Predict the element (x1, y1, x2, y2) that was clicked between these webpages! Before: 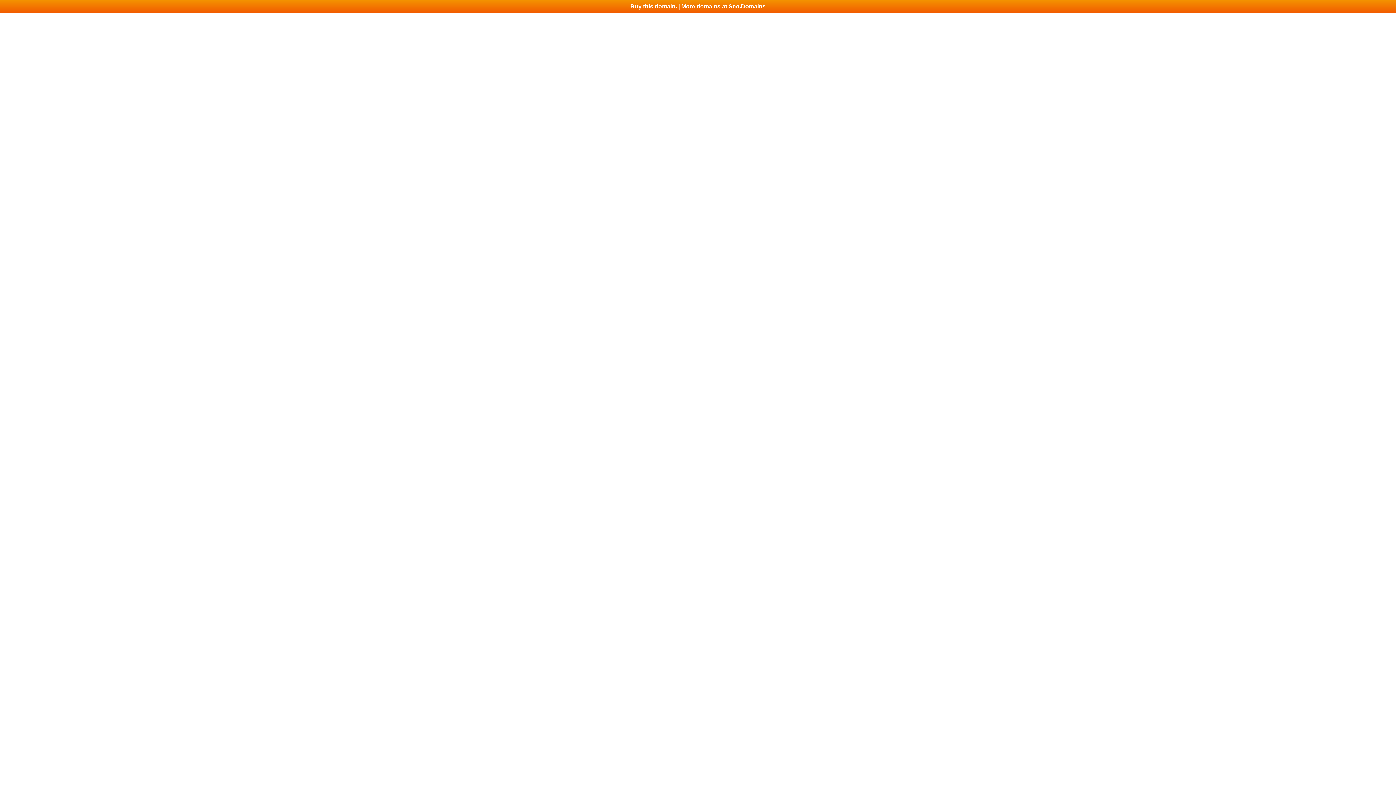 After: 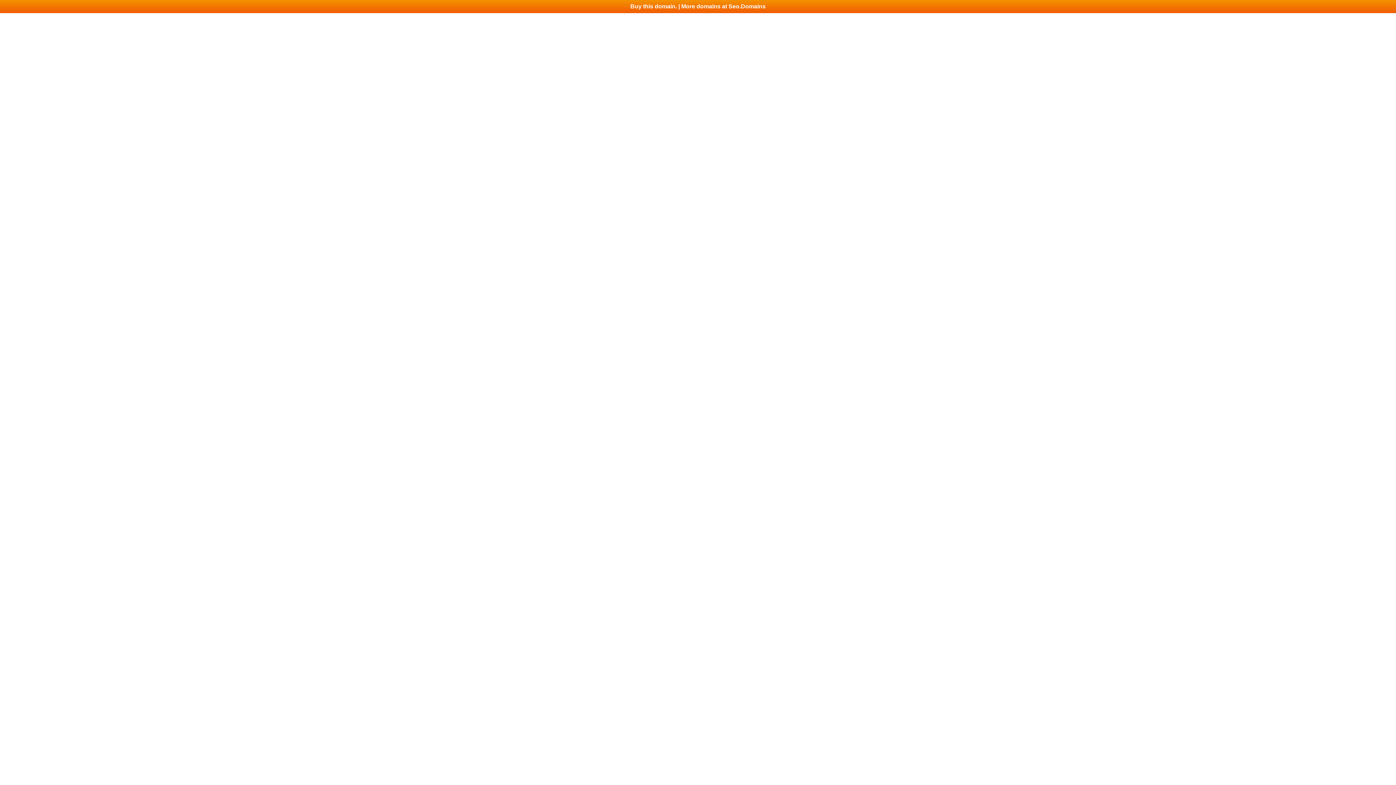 Action: bbox: (0, 0, 1396, 13) label: Buy this domain. | More domains at Seo.Domains